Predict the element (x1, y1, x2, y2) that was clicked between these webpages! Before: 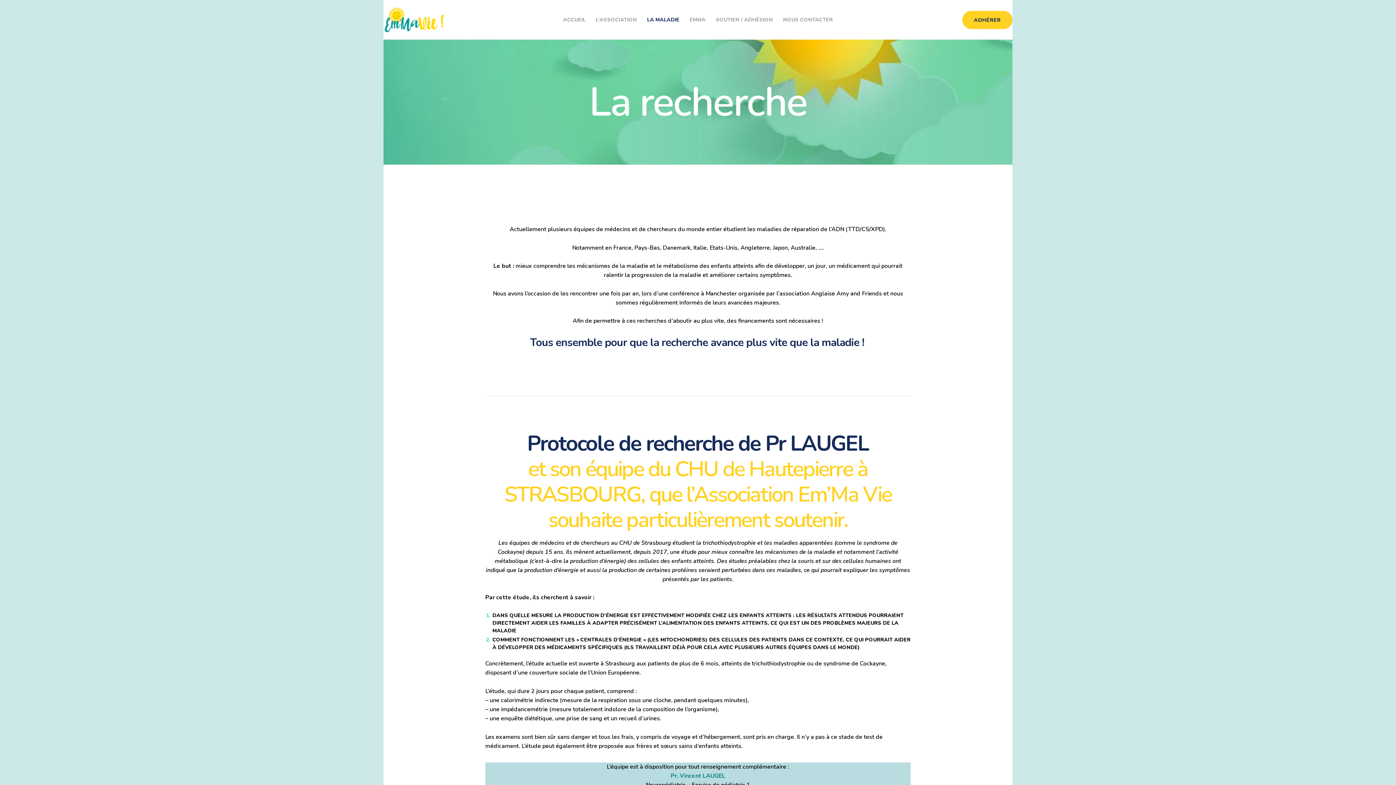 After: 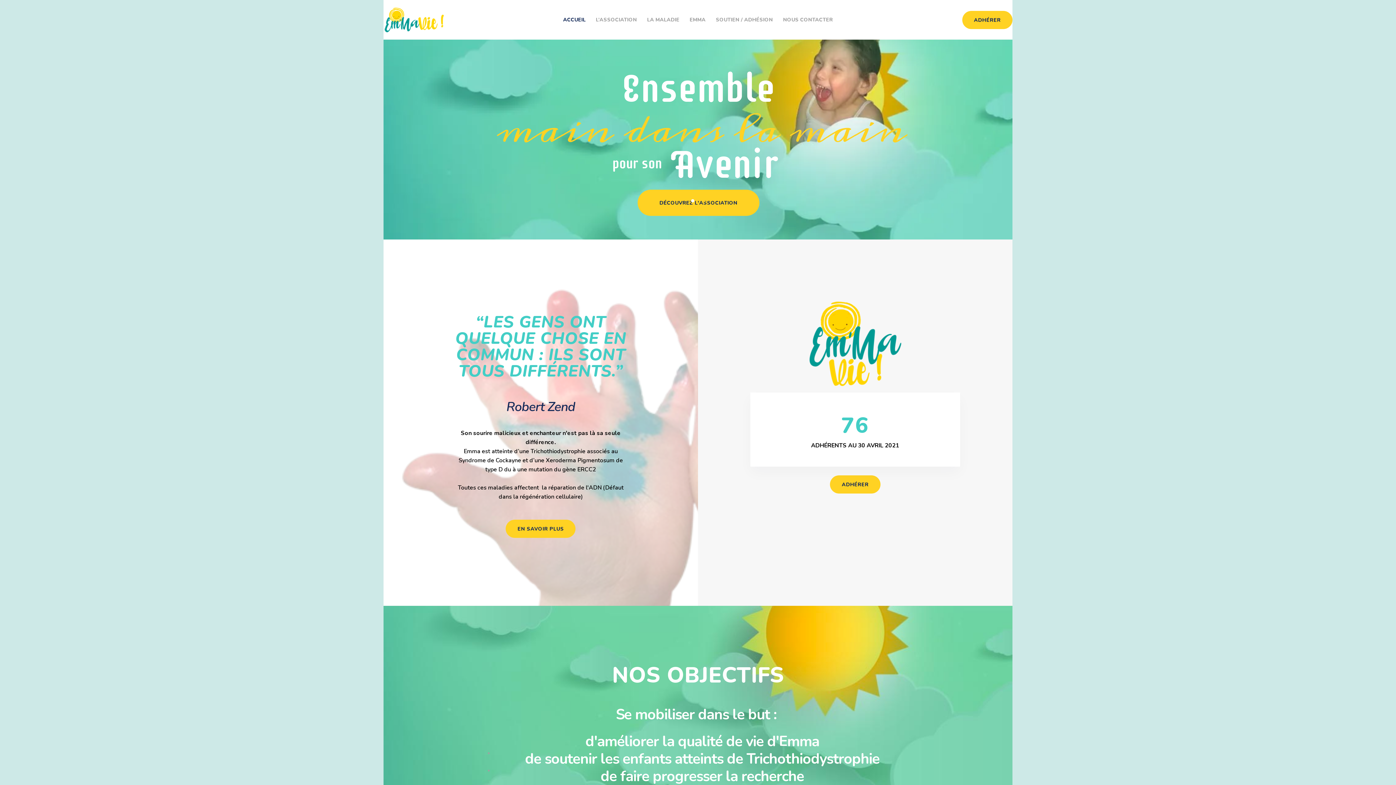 Action: label: ACCUEIL bbox: (558, 11, 590, 28)